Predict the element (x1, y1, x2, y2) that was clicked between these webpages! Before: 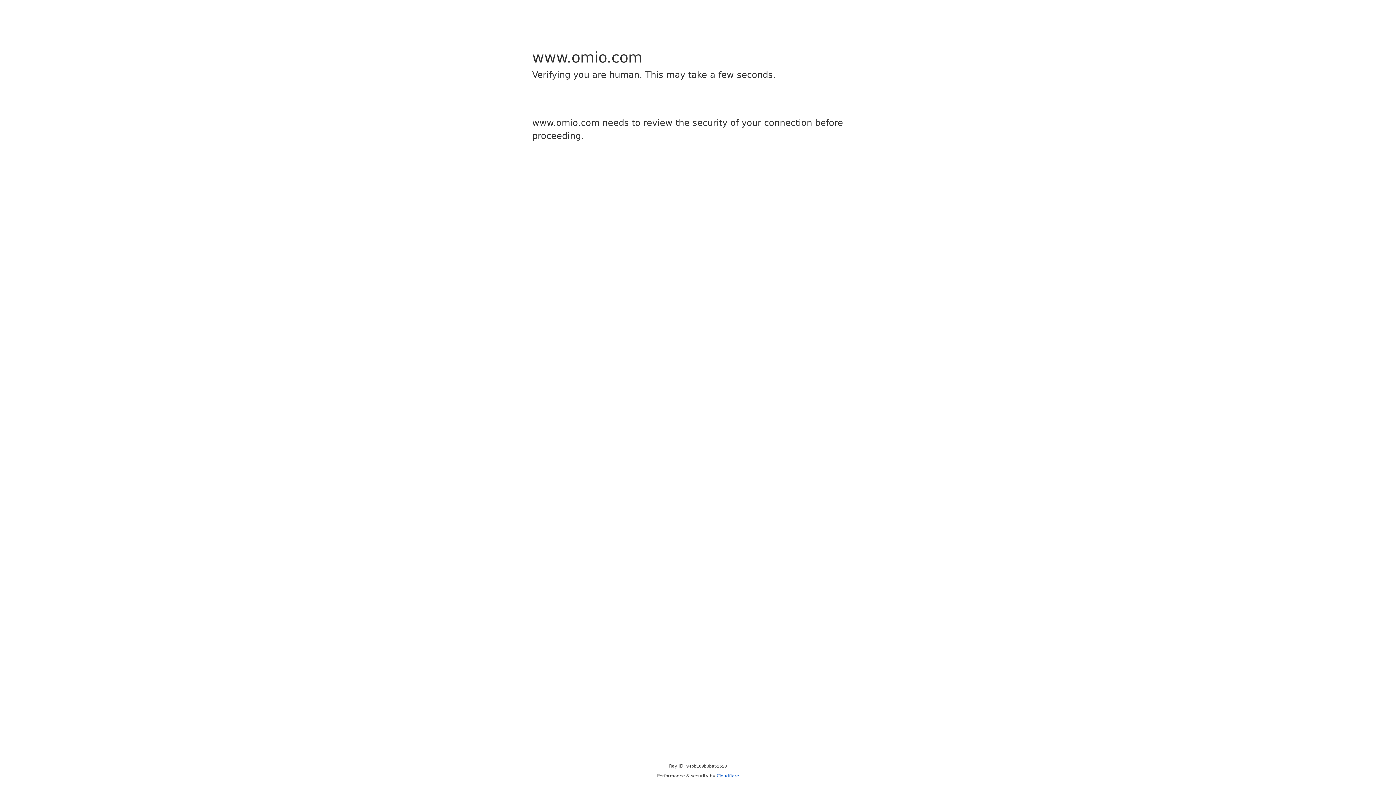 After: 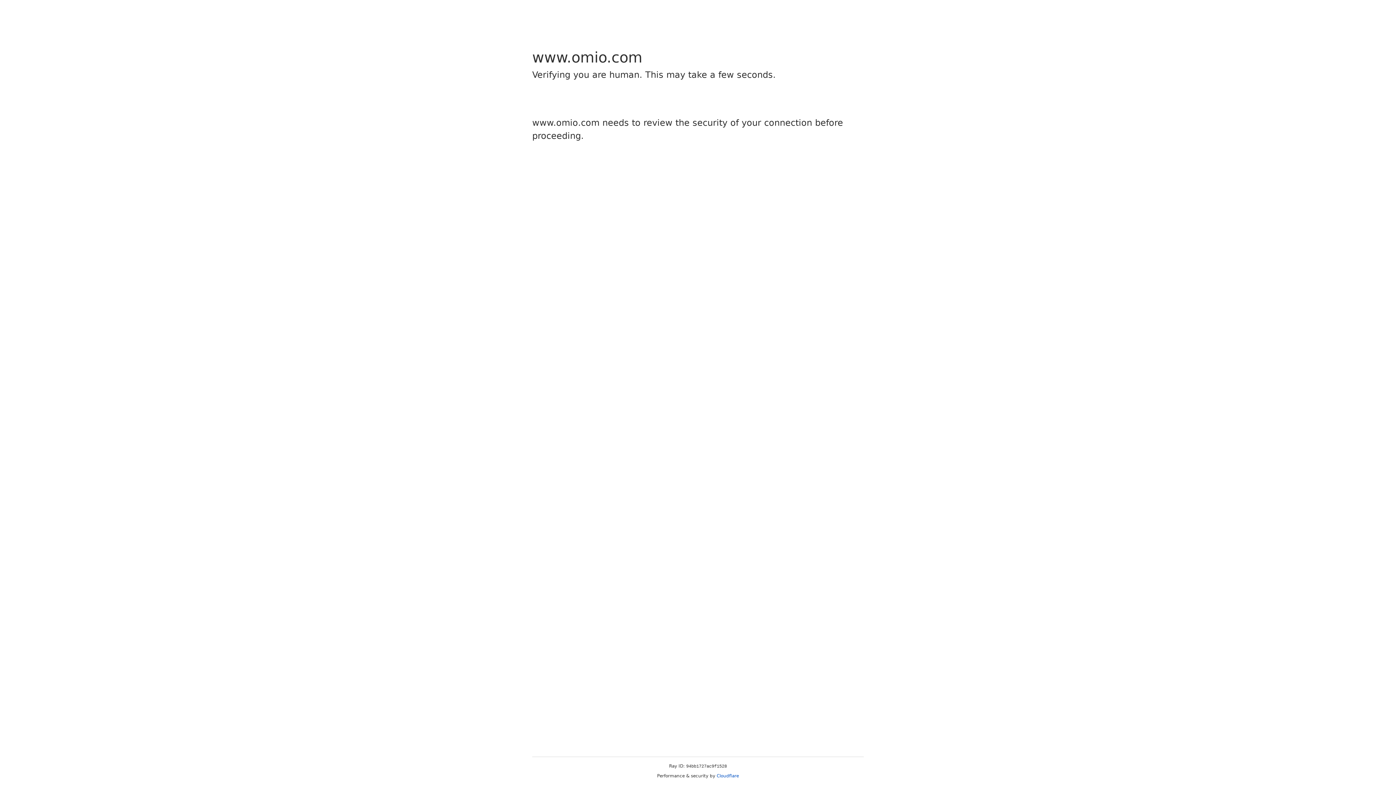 Action: bbox: (716, 773, 739, 778) label: Cloudflare